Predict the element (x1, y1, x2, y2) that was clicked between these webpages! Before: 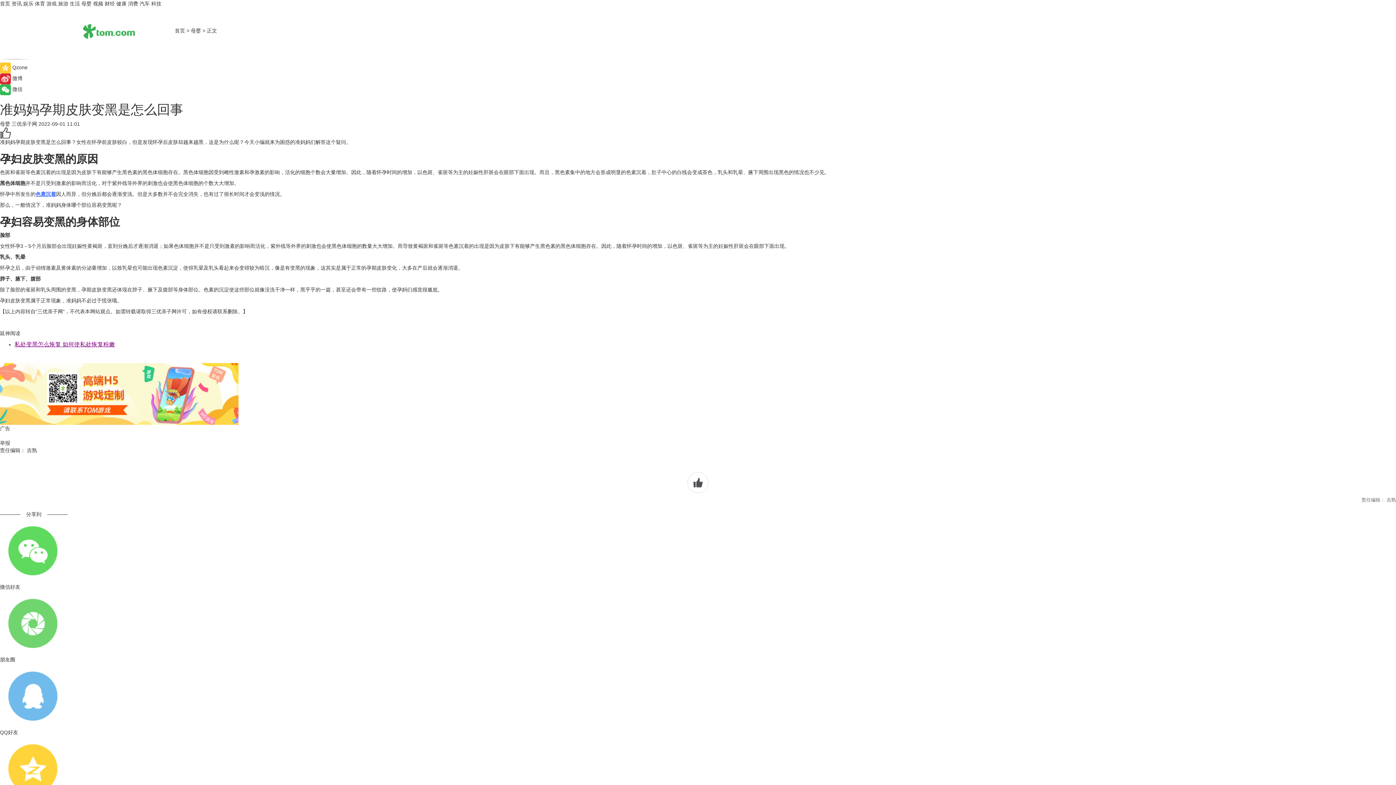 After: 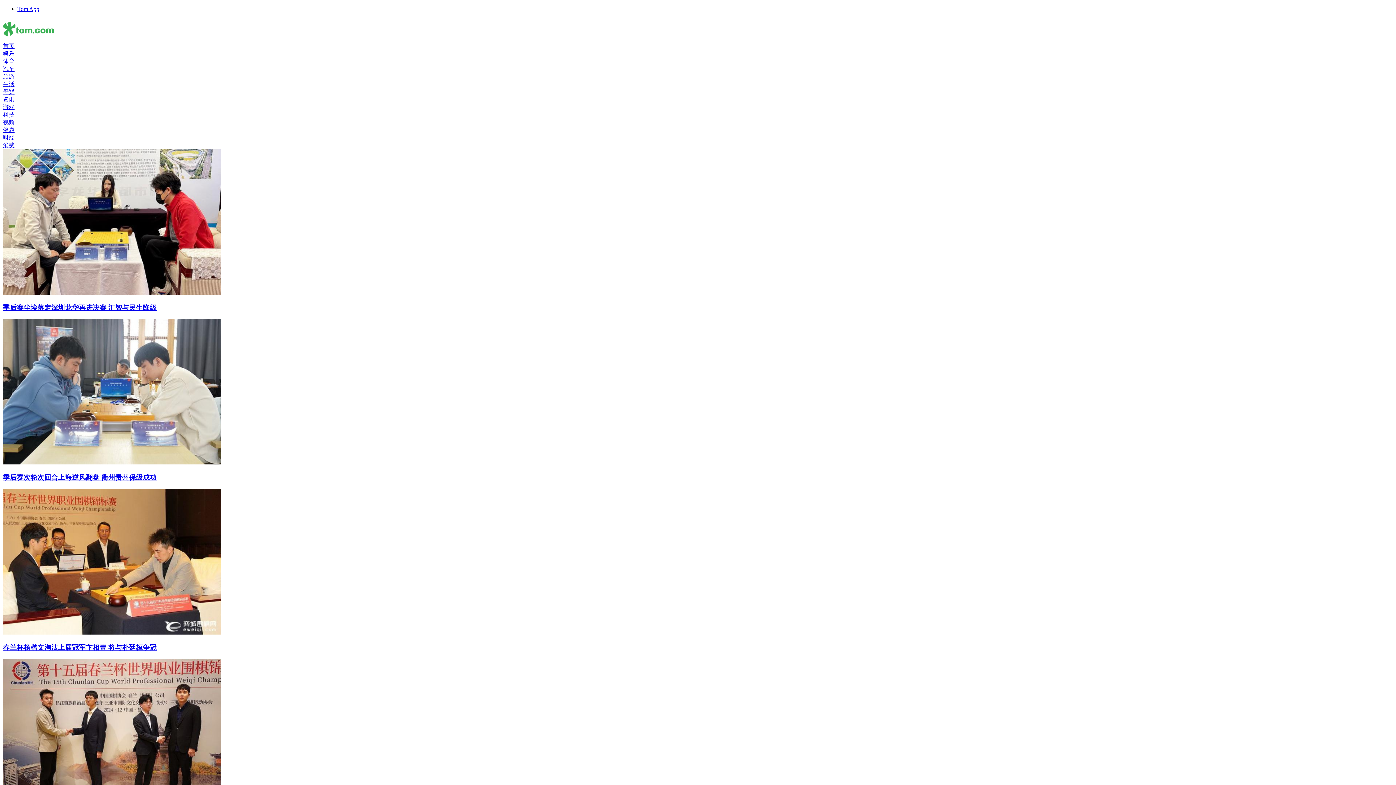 Action: label: 体育 bbox: (34, 0, 45, 6)